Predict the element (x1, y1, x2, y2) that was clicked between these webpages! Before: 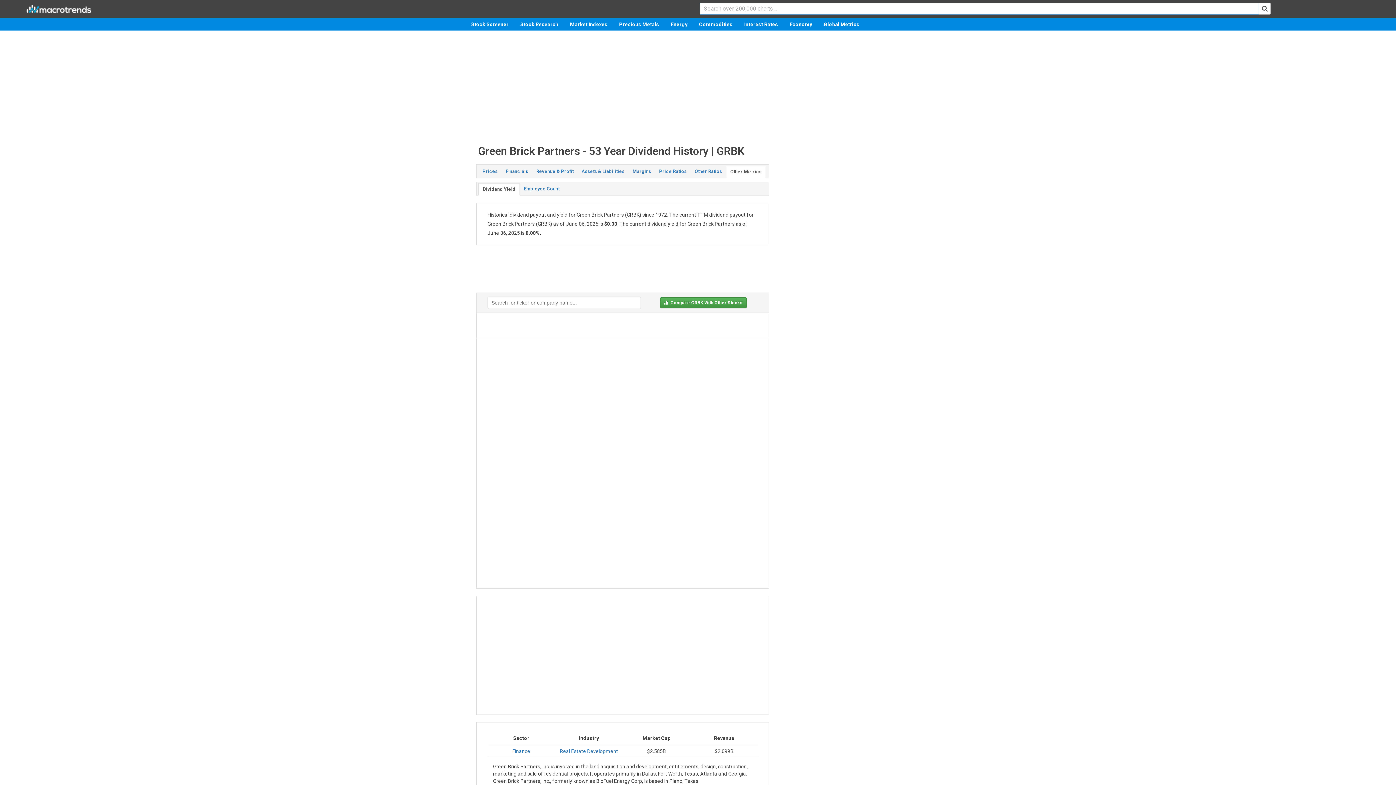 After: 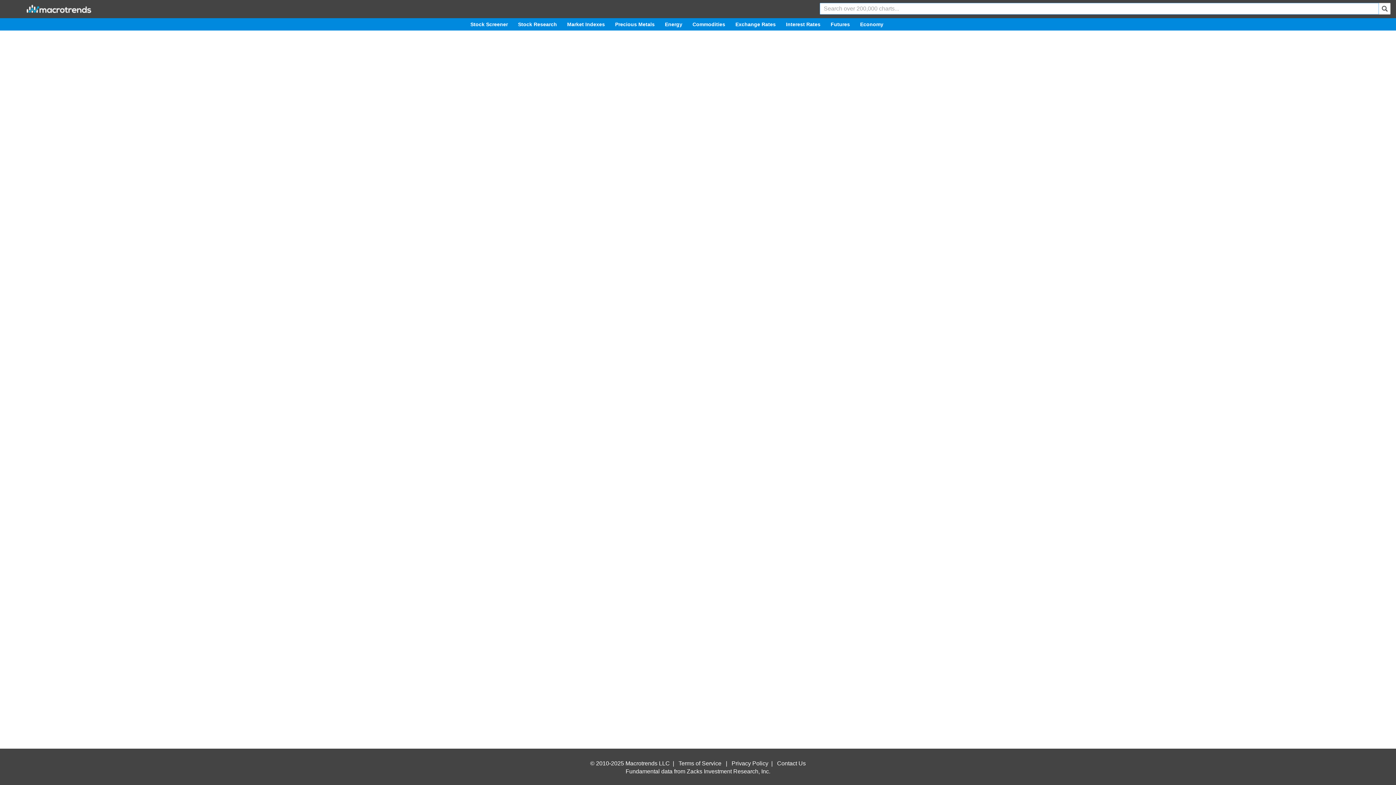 Action: bbox: (660, 297, 746, 308) label:   Compare GRBK With Other Stocks